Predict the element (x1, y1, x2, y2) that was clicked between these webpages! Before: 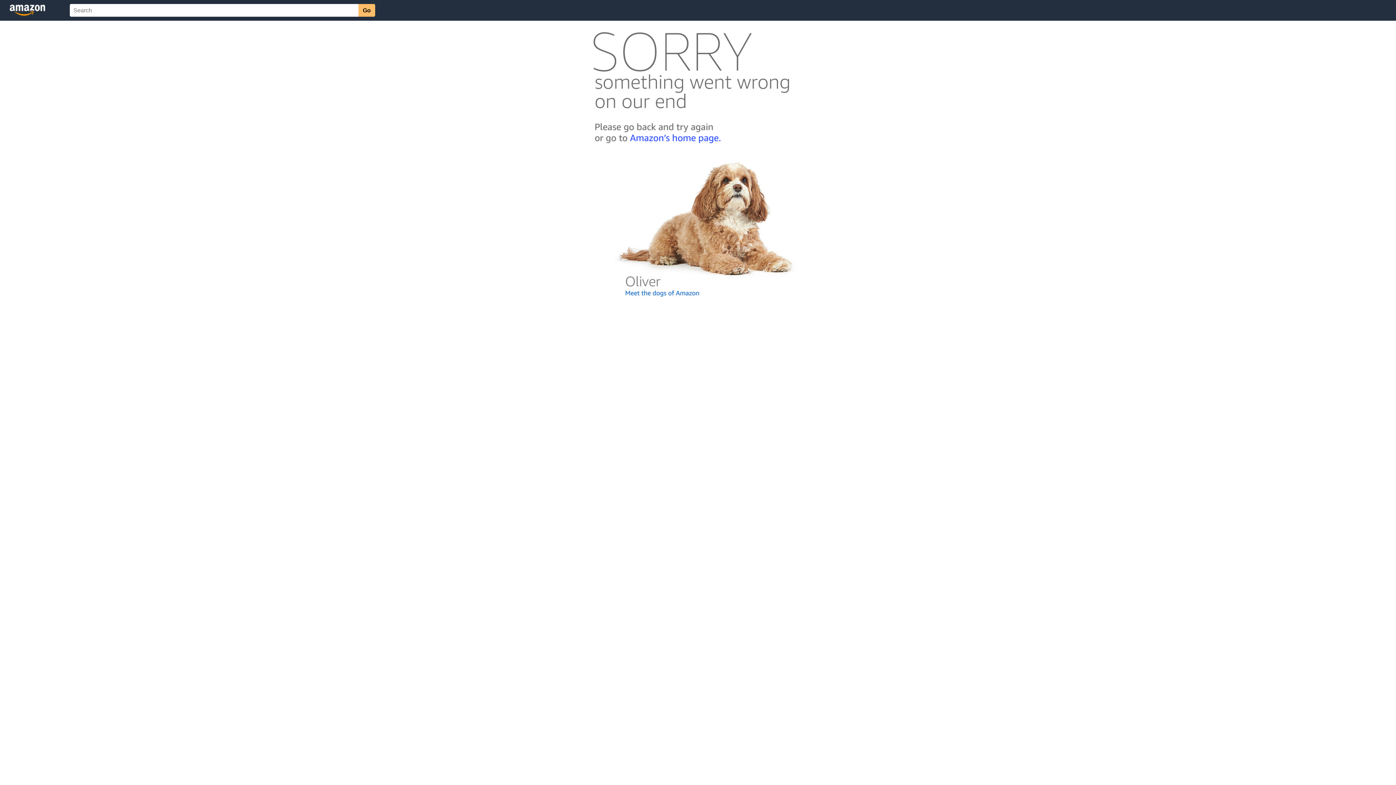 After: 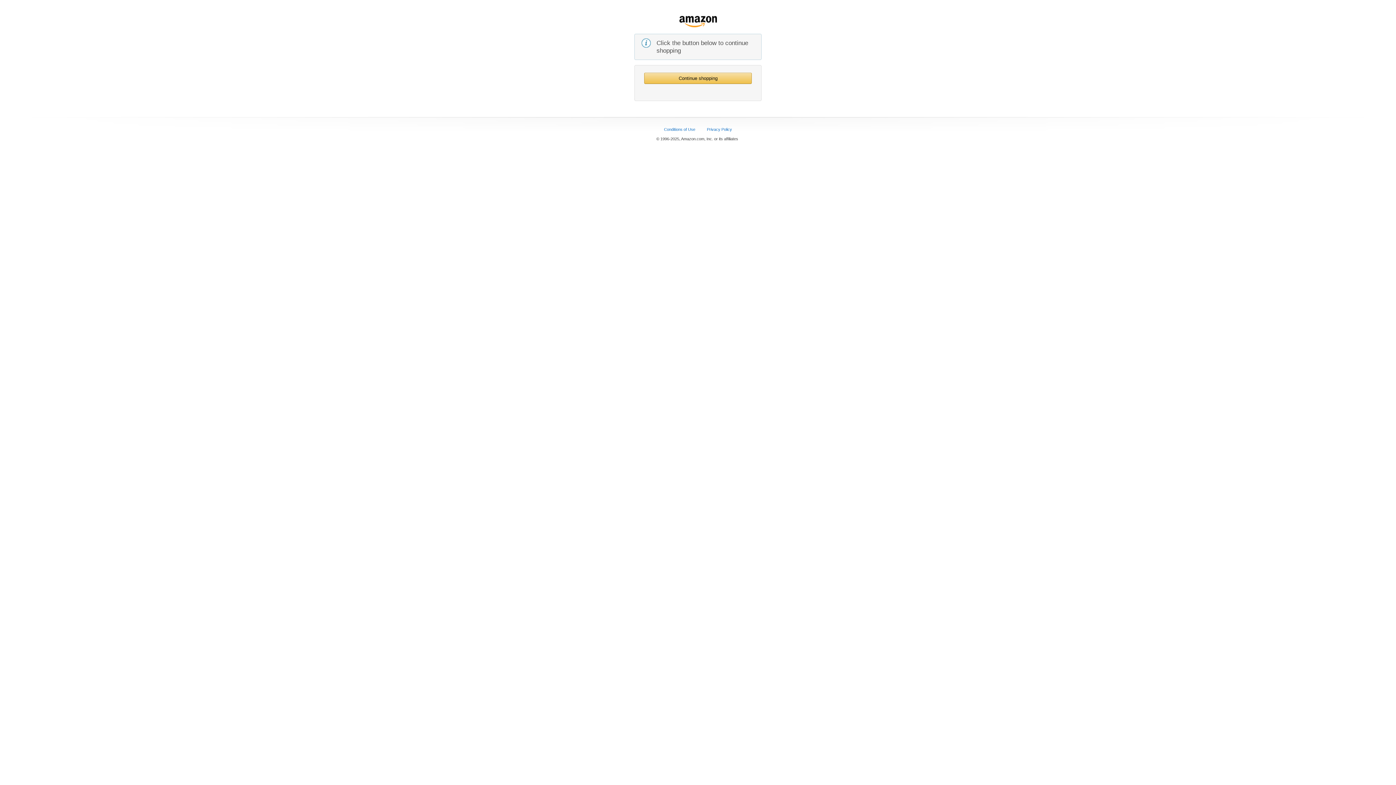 Action: bbox: (592, 142, 803, 148)